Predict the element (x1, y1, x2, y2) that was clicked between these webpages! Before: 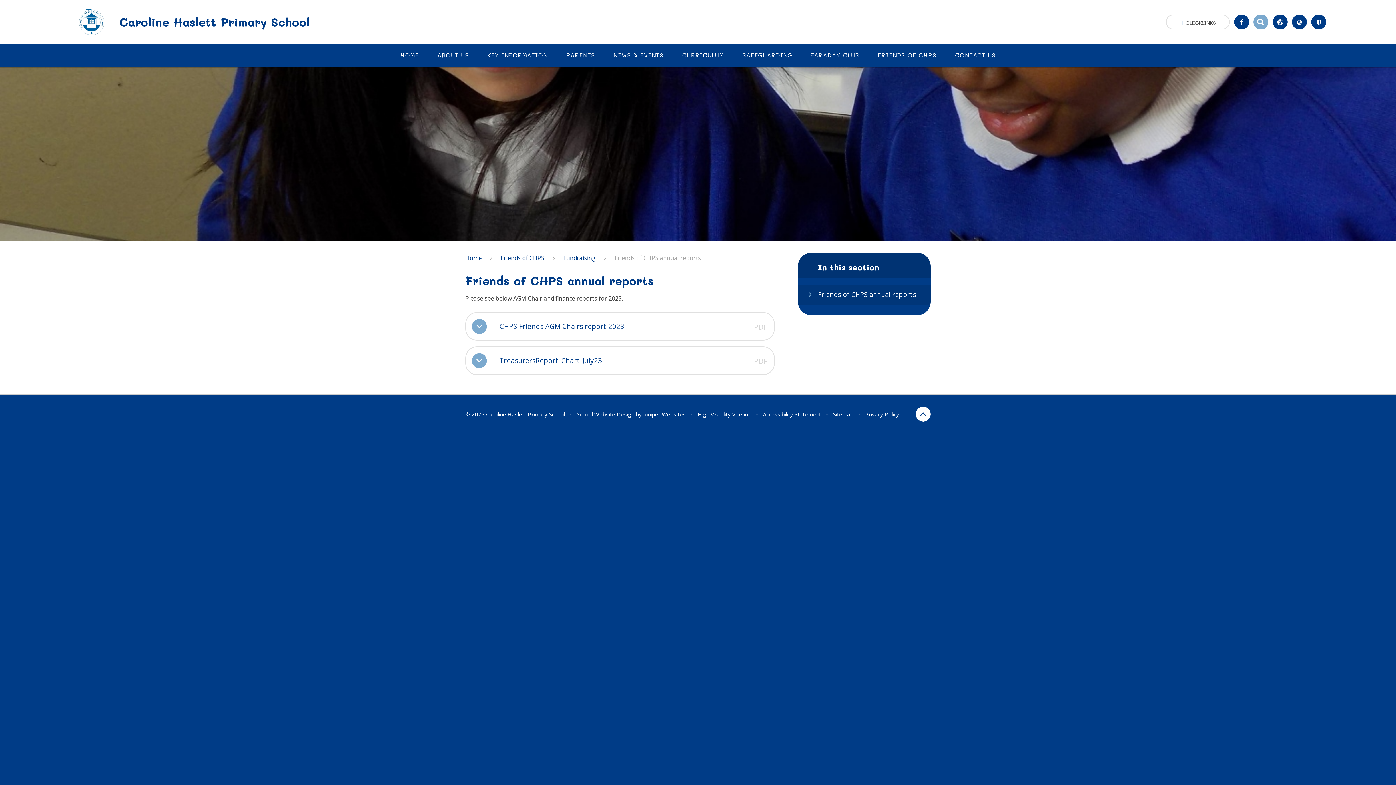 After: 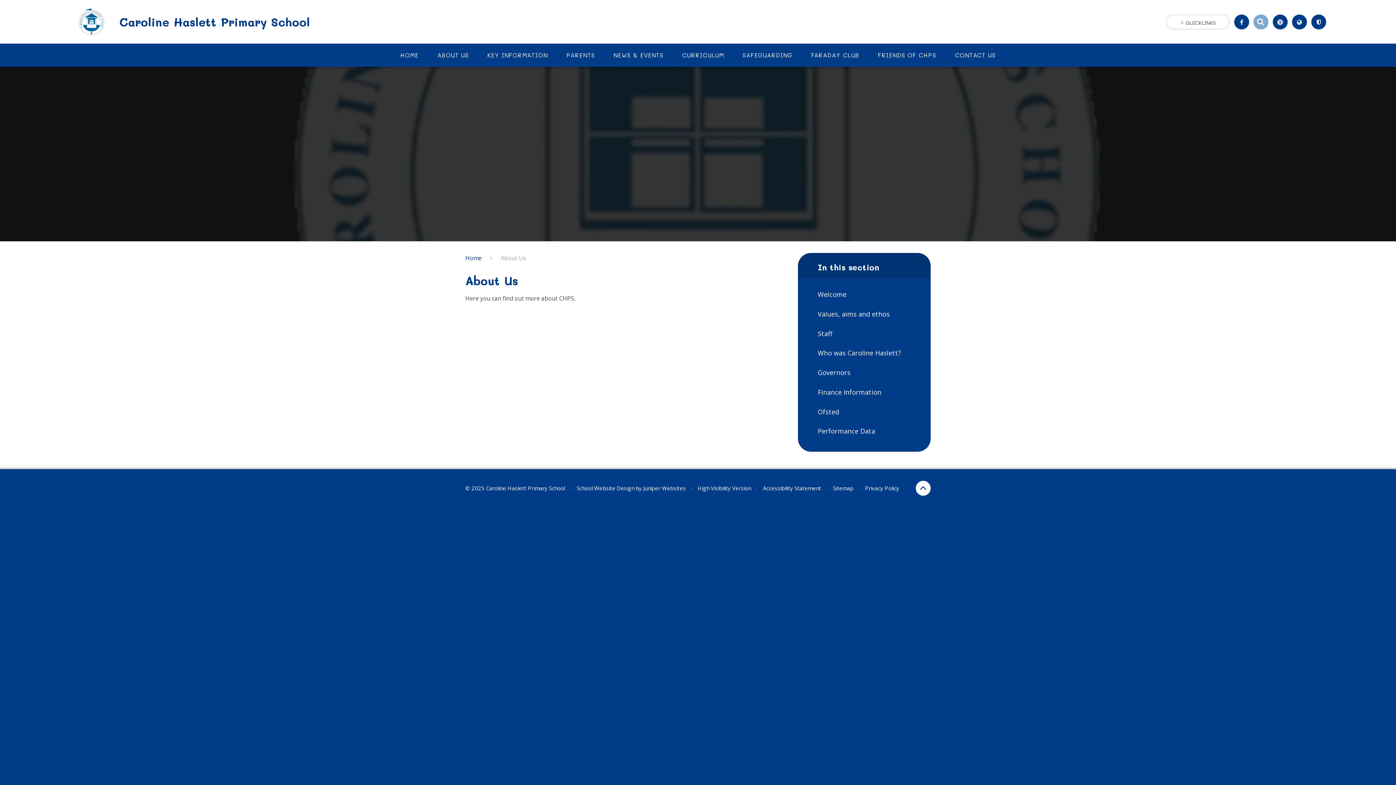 Action: bbox: (428, 43, 478, 66) label: ABOUT US